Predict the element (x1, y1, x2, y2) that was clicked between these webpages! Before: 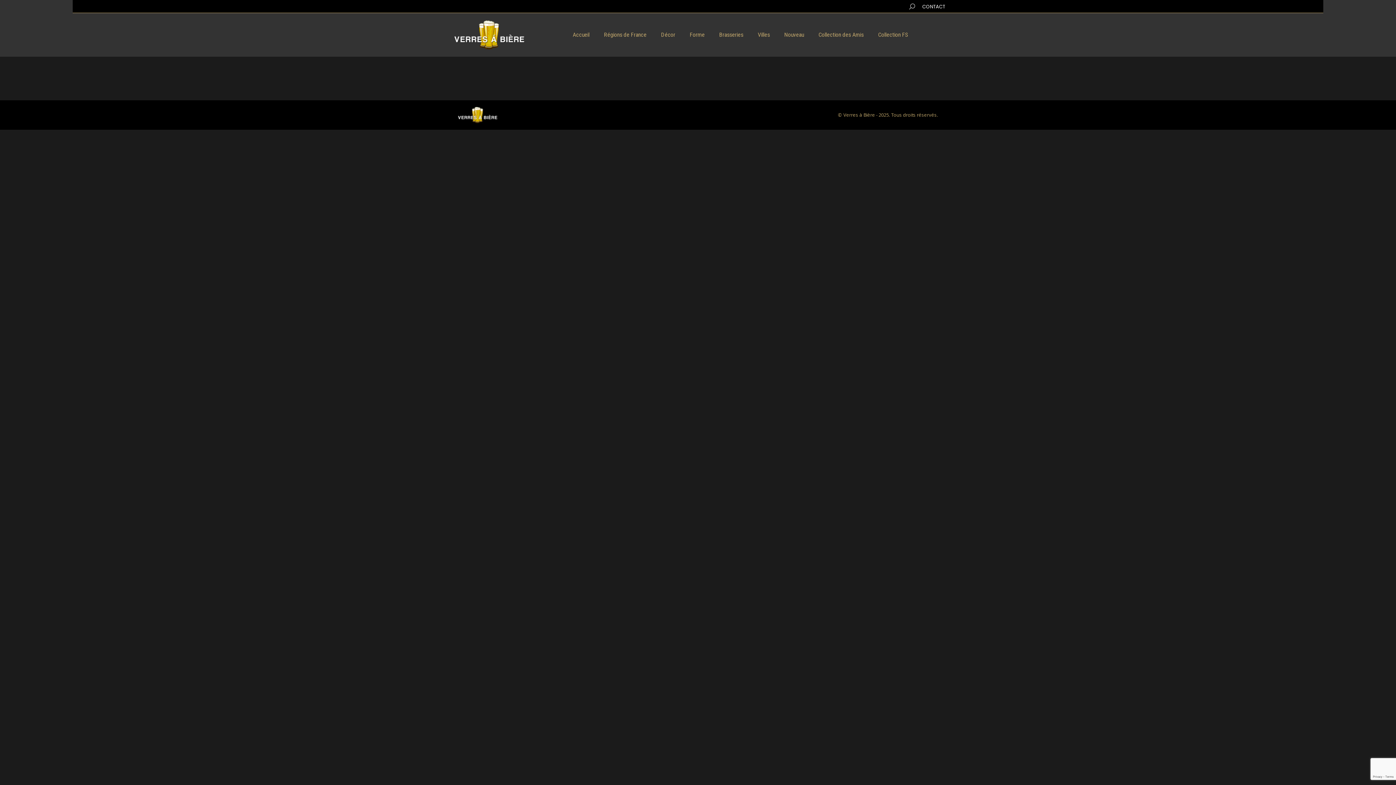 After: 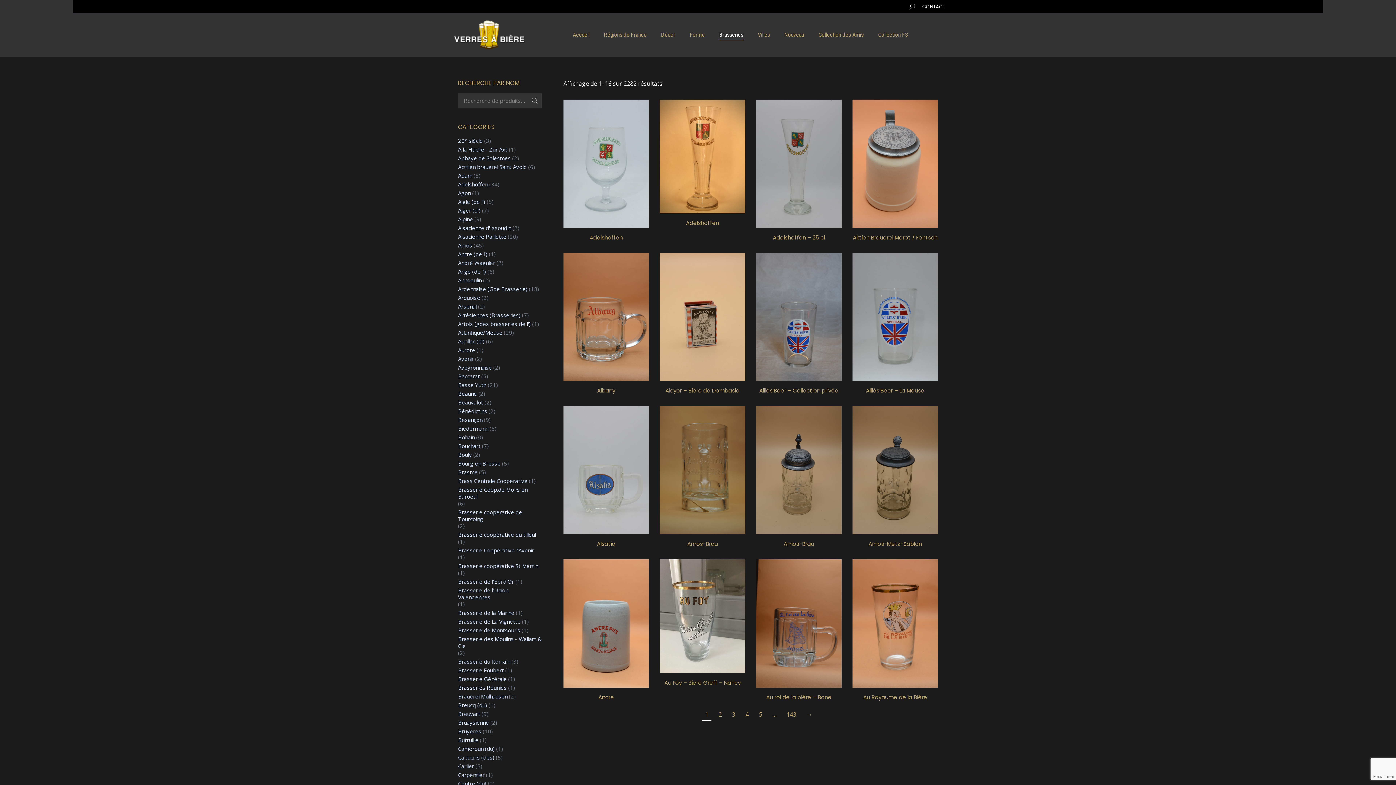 Action: label: Brasseries bbox: (719, 14, 743, 54)